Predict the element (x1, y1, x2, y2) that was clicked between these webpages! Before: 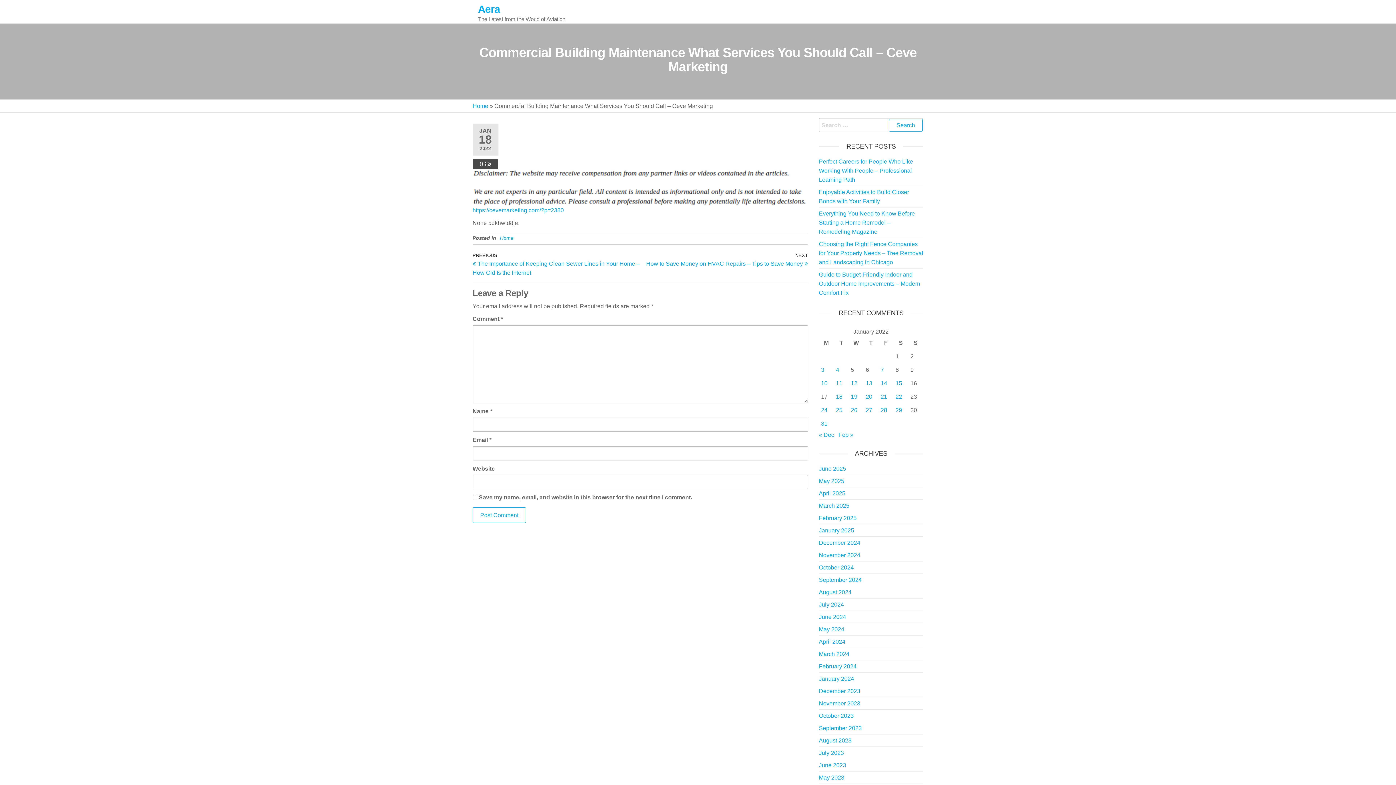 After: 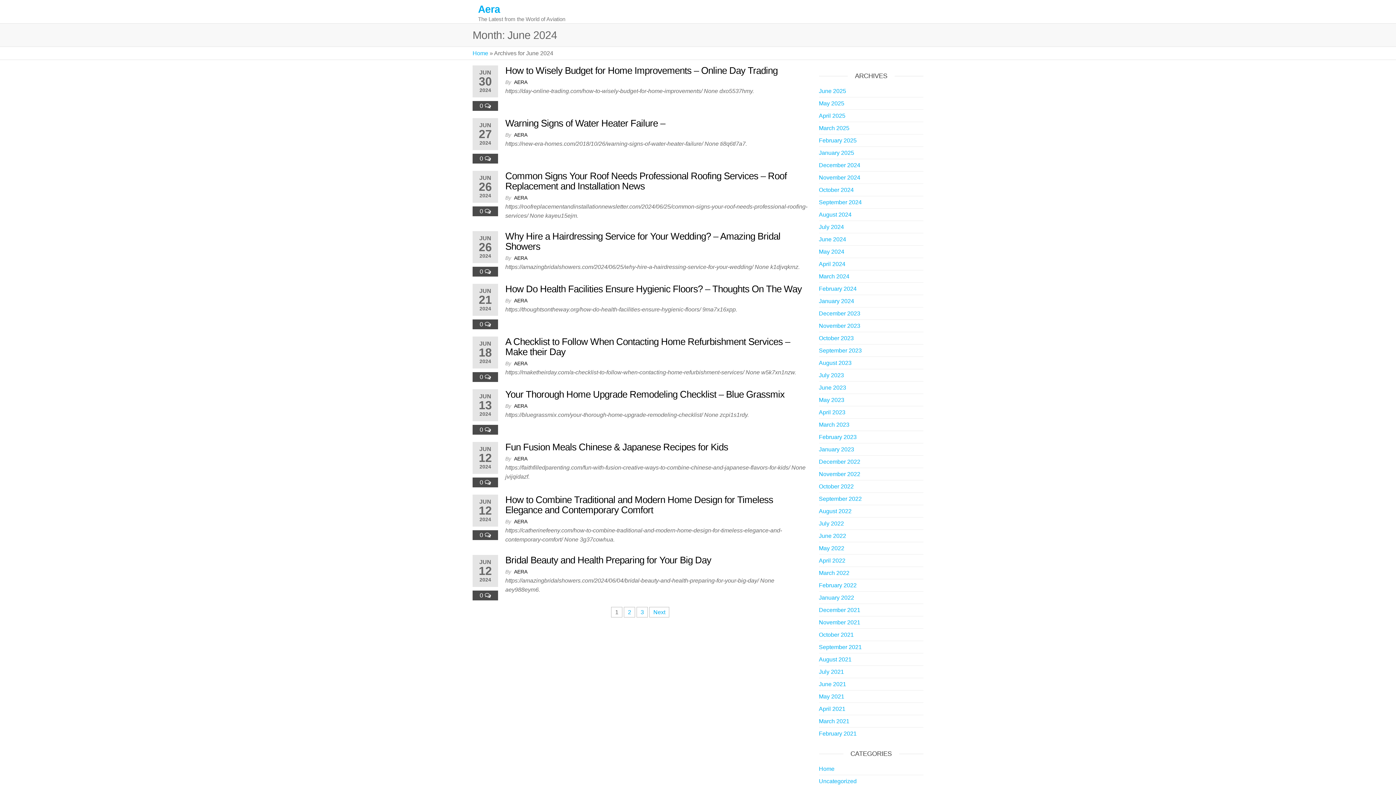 Action: label: June 2024 bbox: (819, 614, 846, 620)